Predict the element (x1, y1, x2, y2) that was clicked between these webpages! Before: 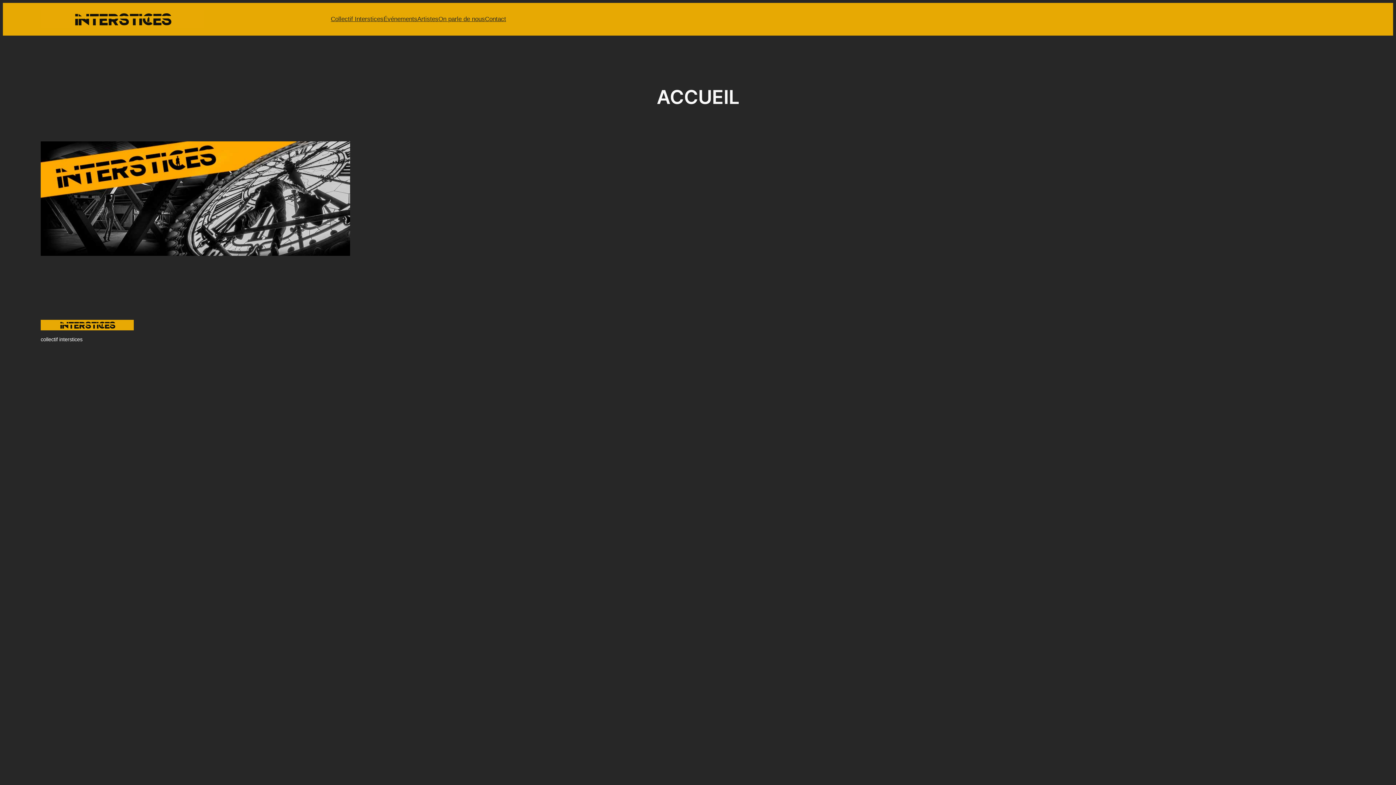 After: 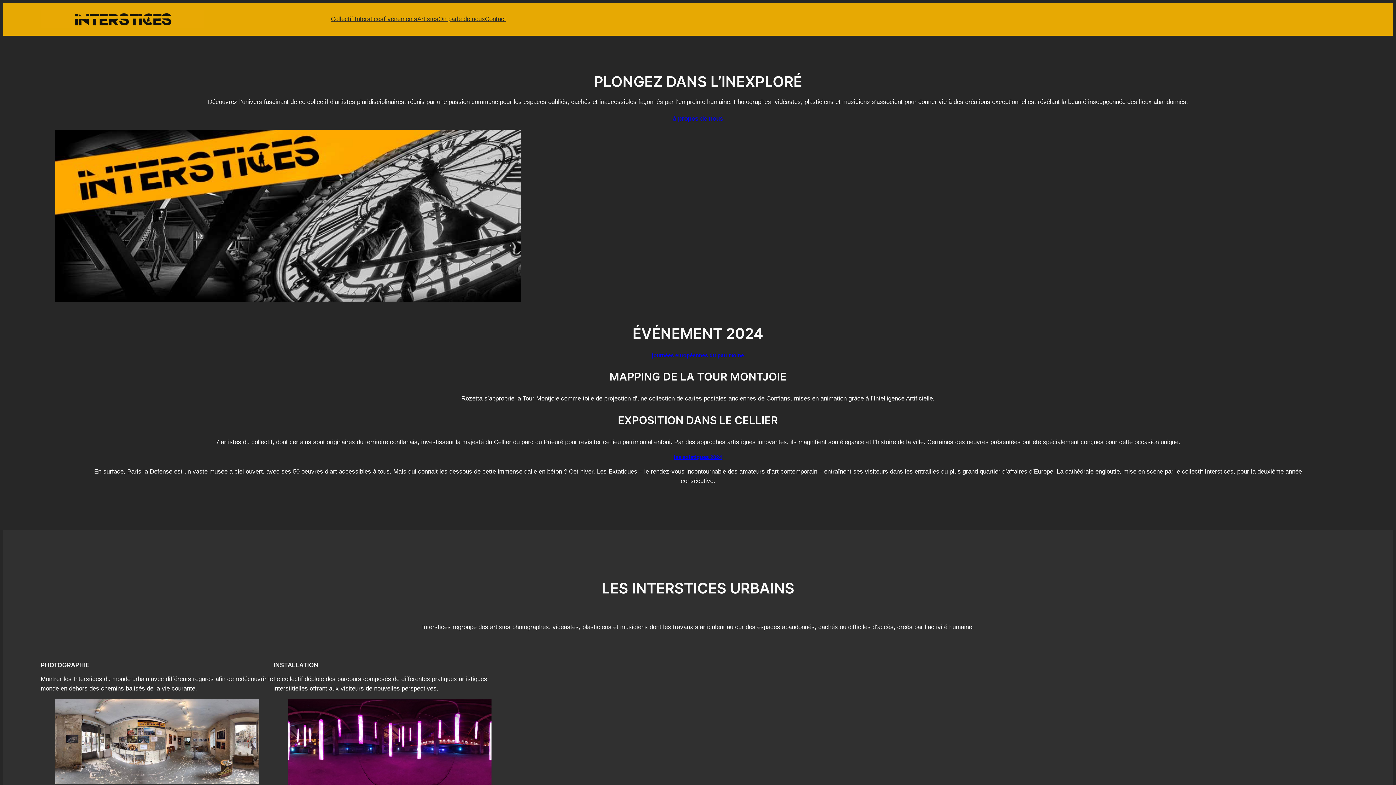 Action: bbox: (40, 320, 133, 330)